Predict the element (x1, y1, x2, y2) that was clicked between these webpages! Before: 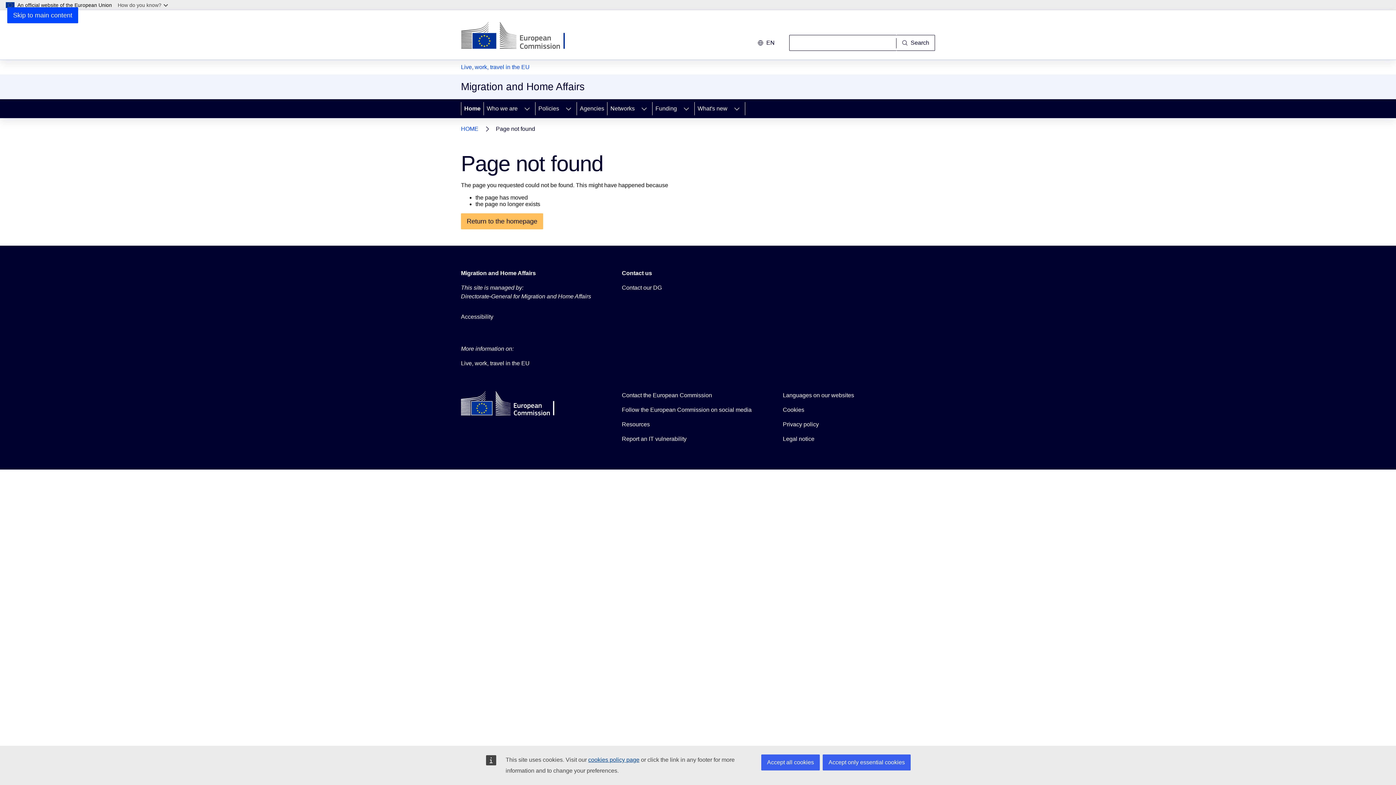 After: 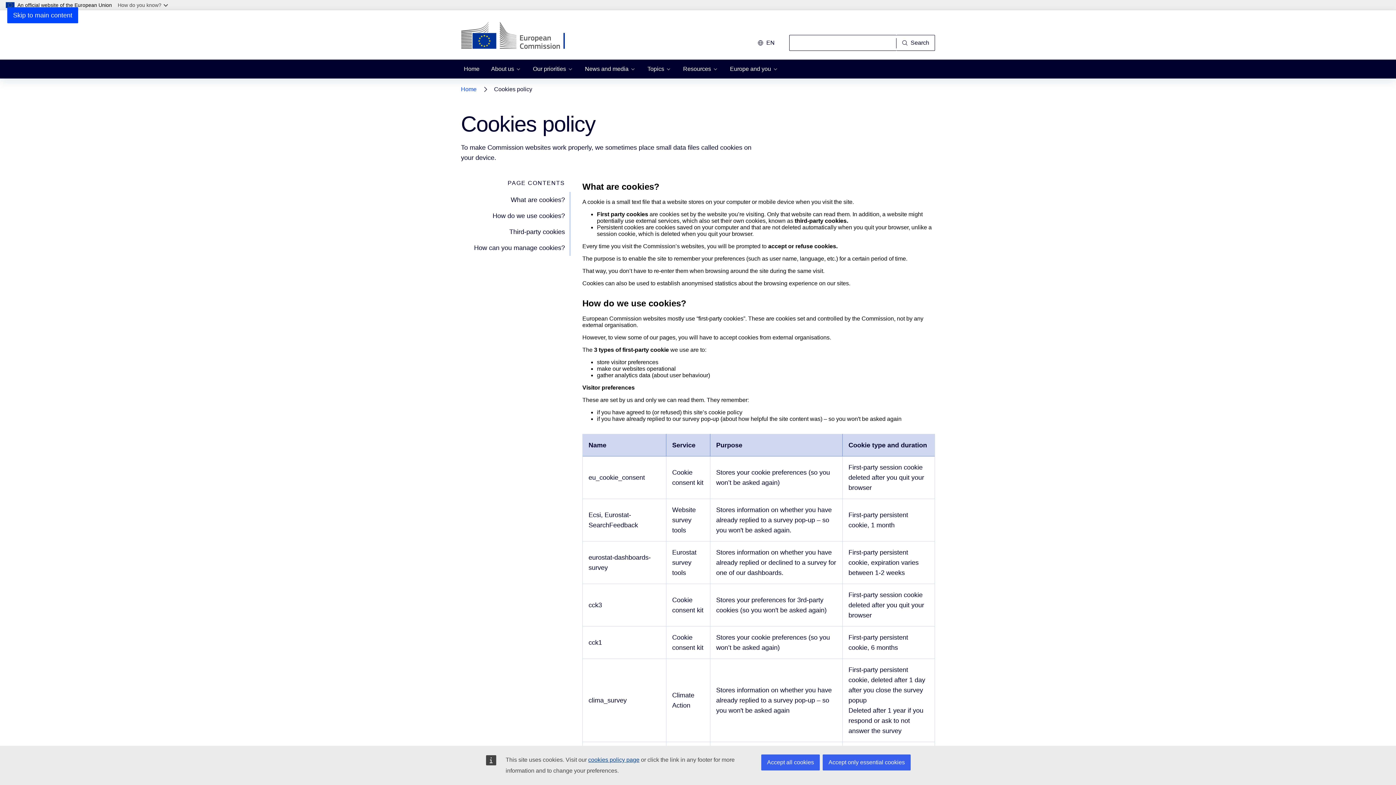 Action: label: Cookies bbox: (783, 405, 804, 414)